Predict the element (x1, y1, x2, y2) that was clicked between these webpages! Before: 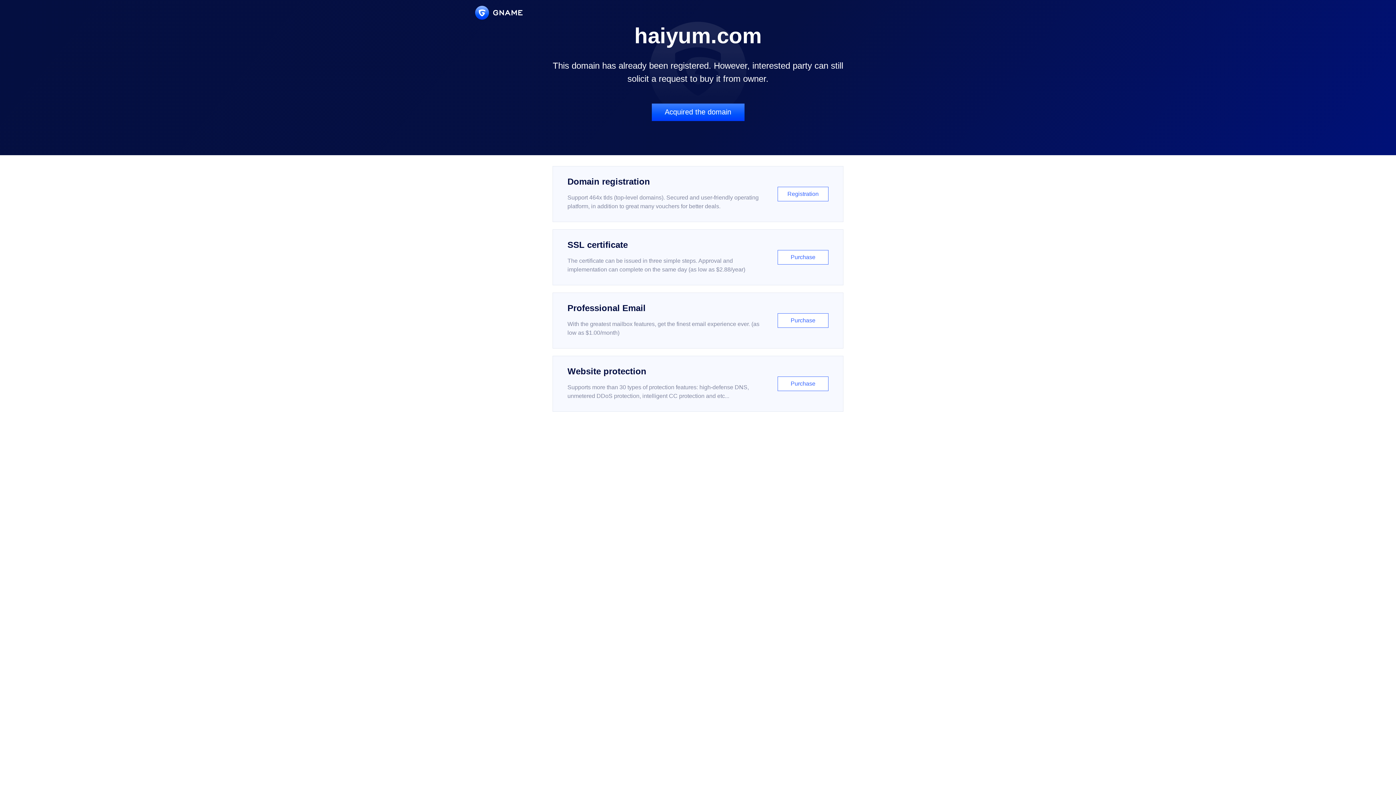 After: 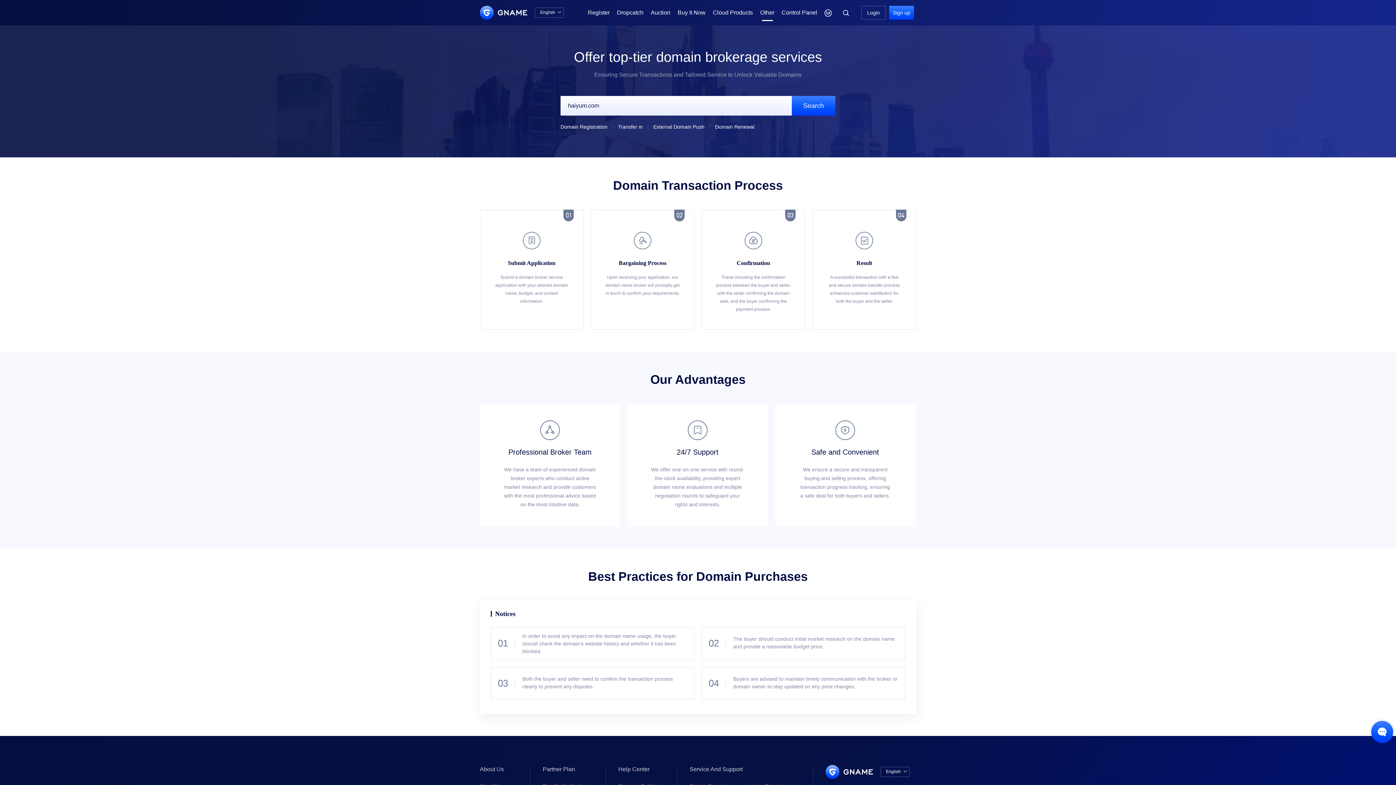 Action: label: Acquired the domain bbox: (651, 103, 744, 121)